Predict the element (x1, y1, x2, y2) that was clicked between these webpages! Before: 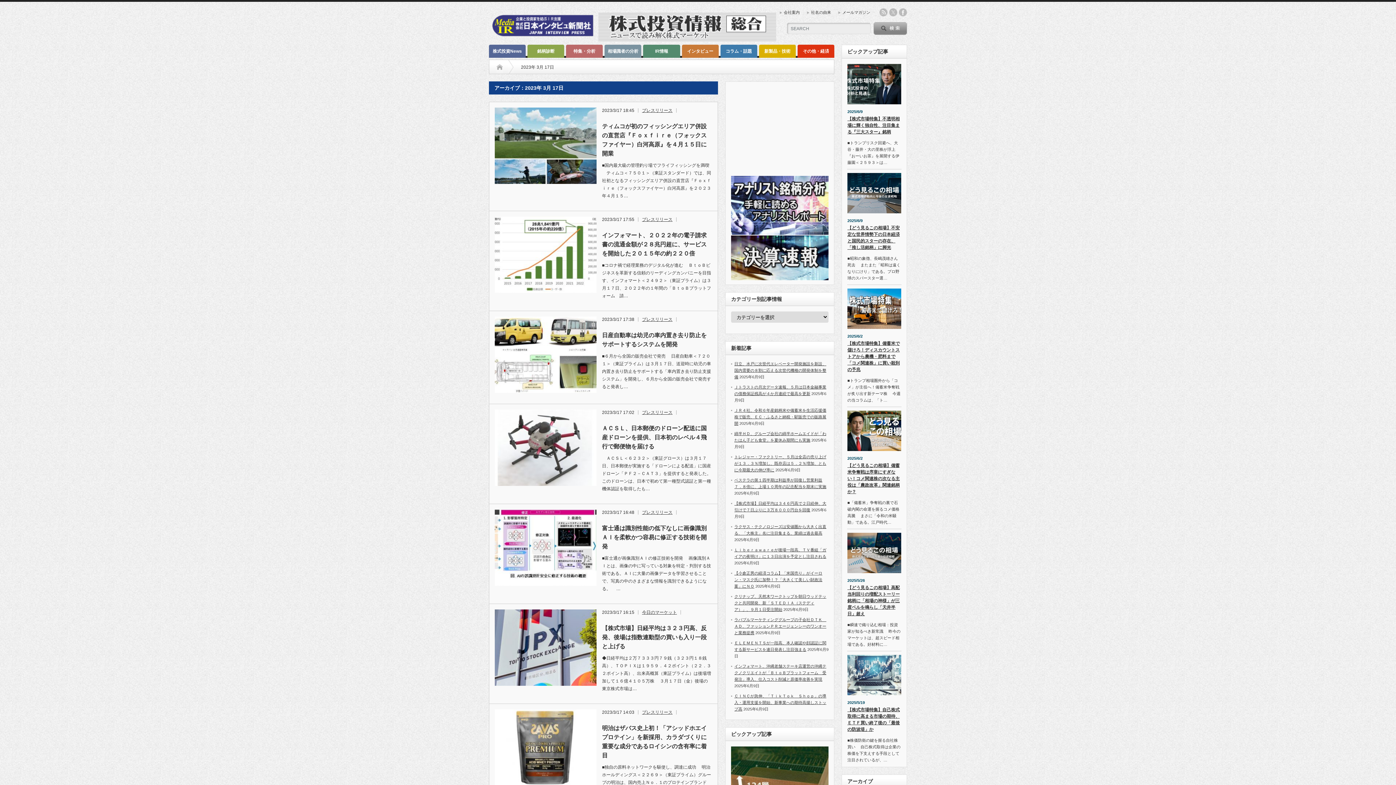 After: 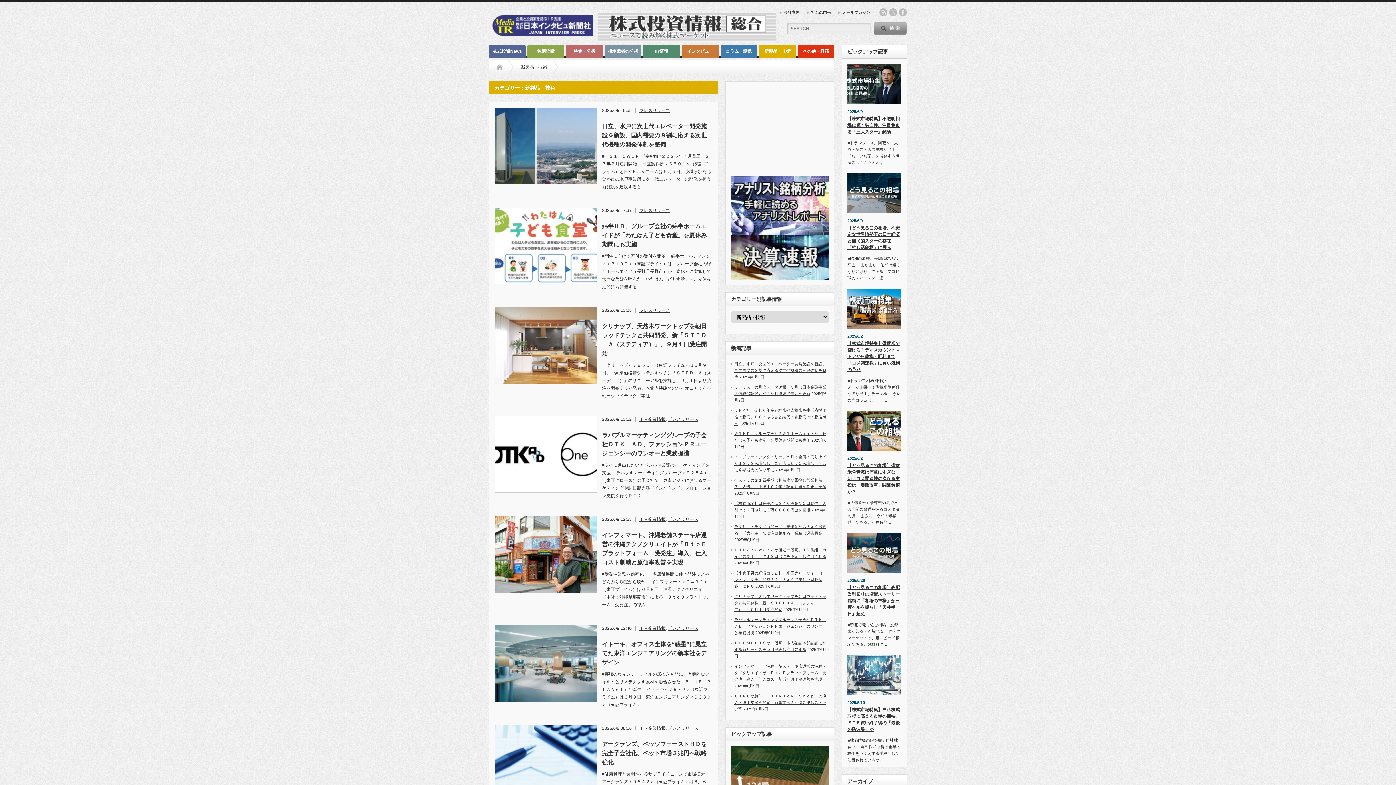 Action: bbox: (759, 44, 795, 57) label: 新製品・技術